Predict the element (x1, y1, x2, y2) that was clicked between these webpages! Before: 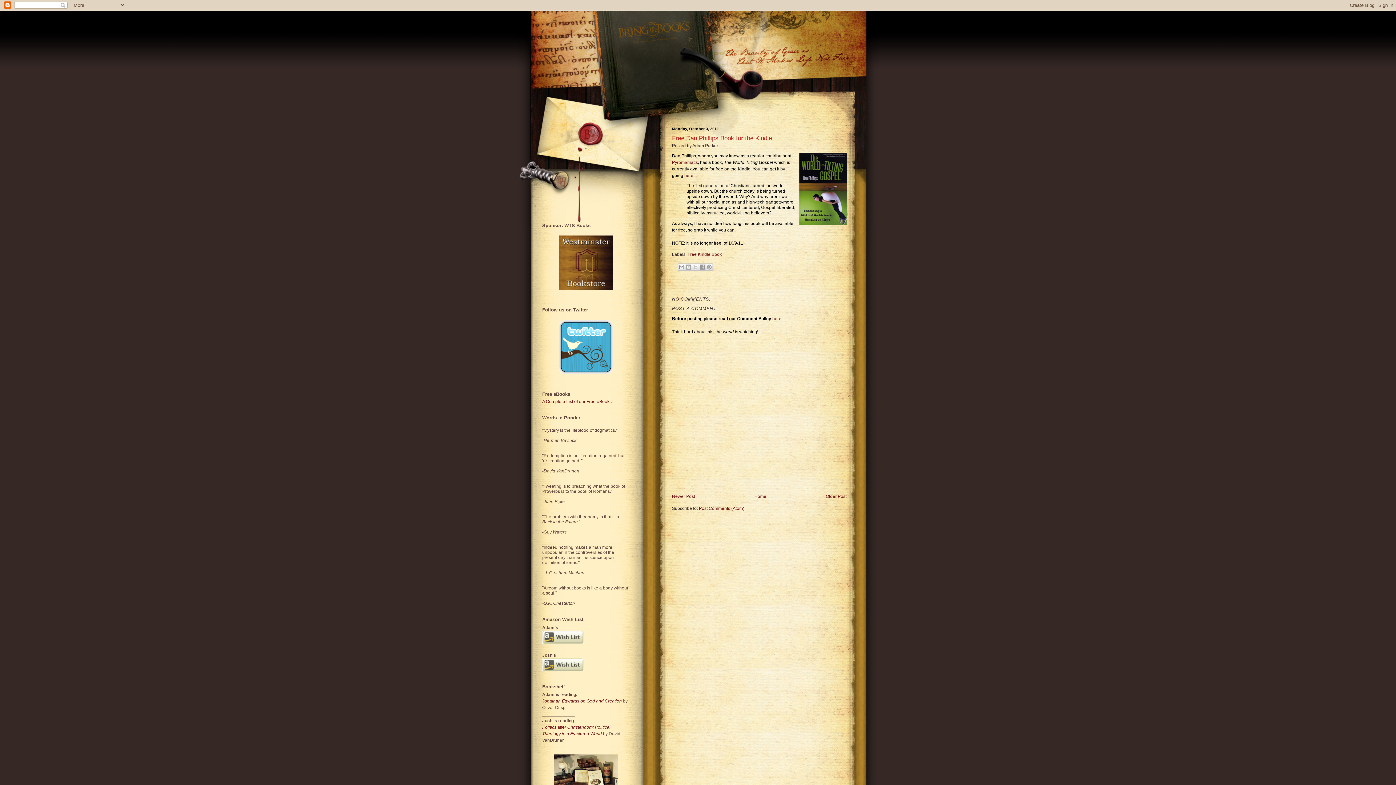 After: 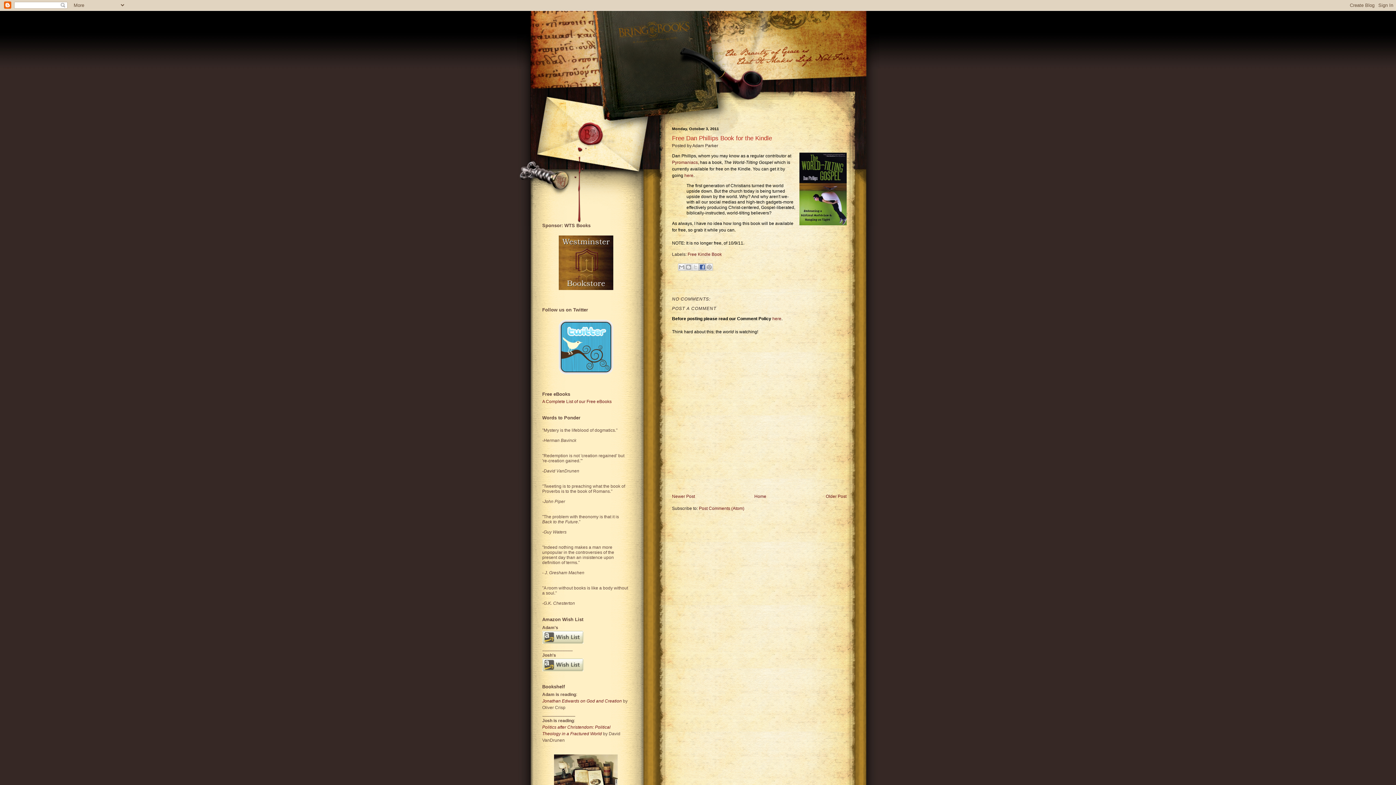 Action: label: Share to Facebook bbox: (698, 263, 706, 270)